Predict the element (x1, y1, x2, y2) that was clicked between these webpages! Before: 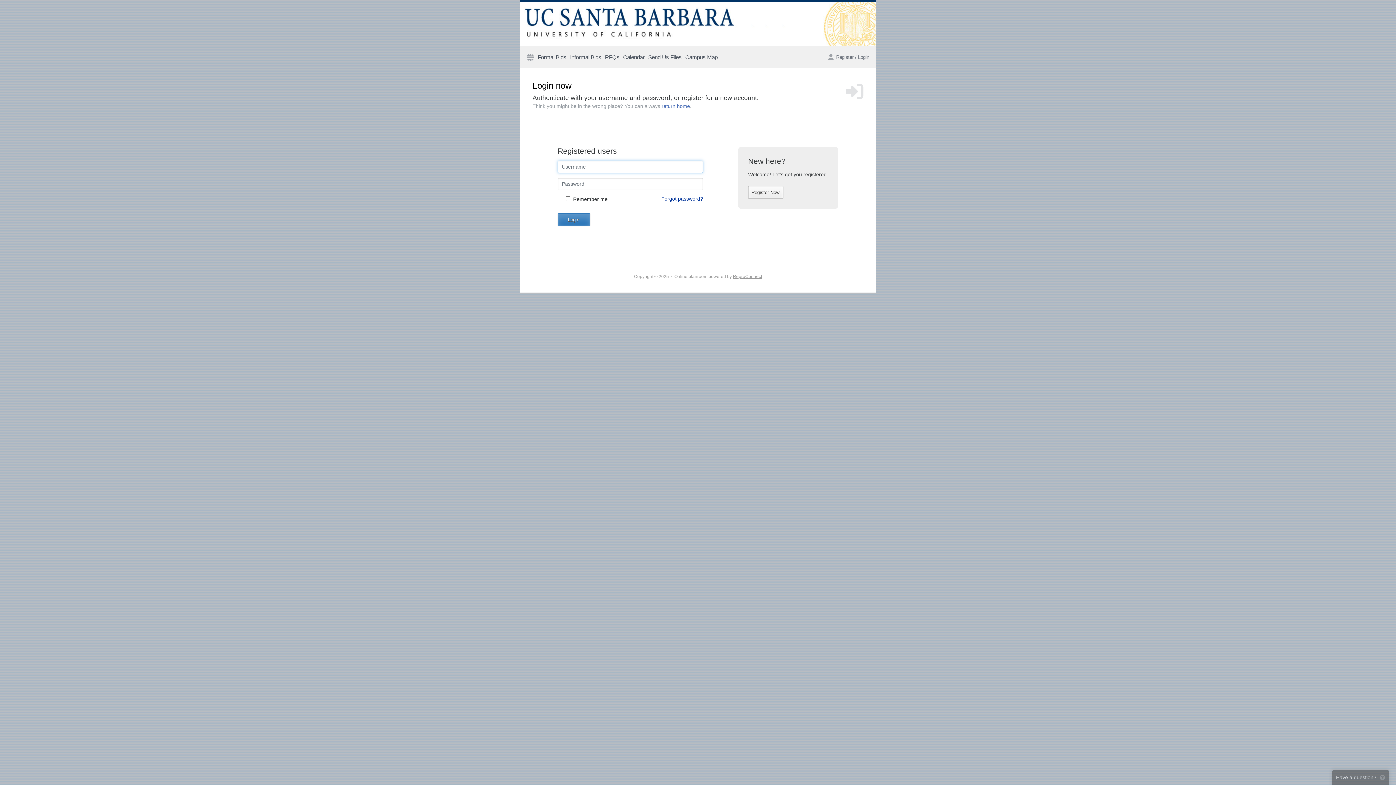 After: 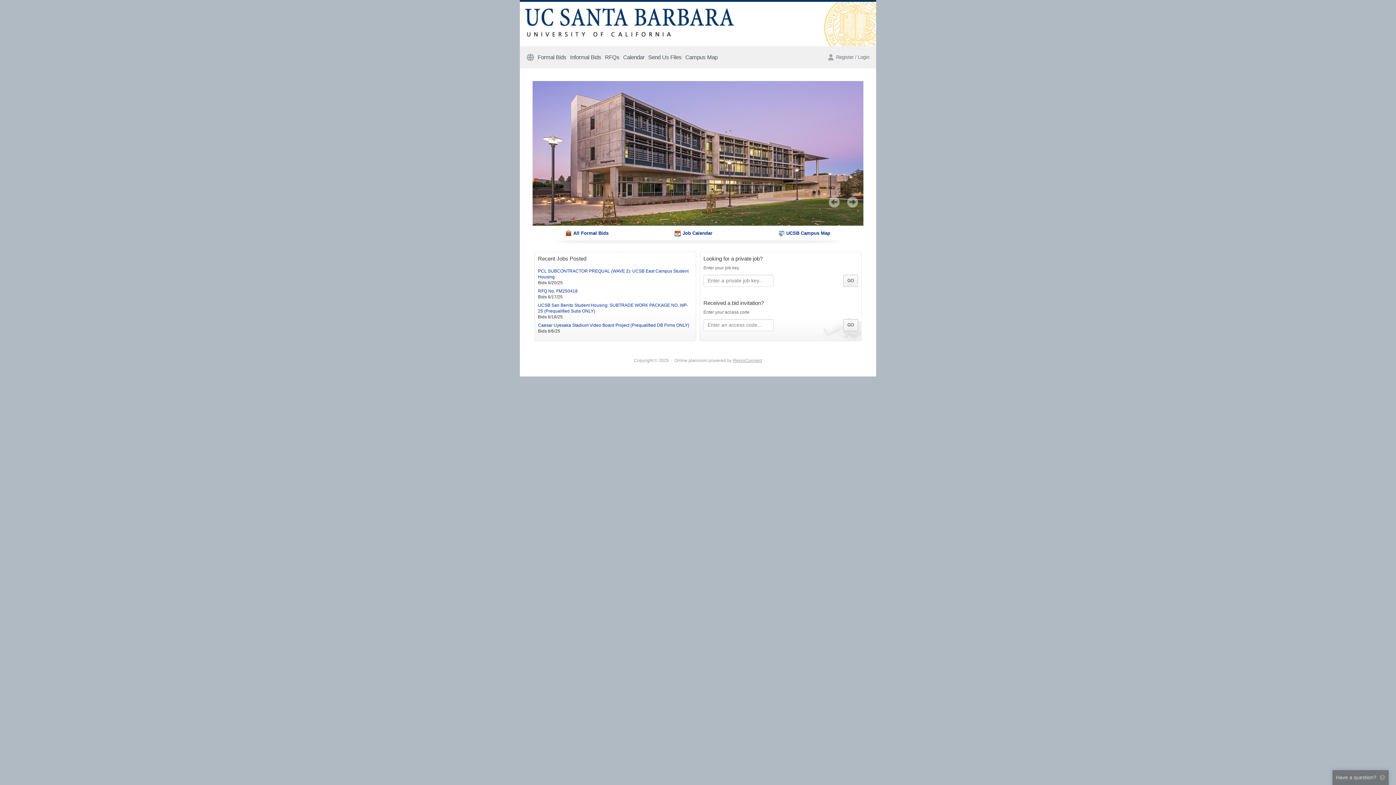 Action: bbox: (661, 103, 690, 109) label: return home